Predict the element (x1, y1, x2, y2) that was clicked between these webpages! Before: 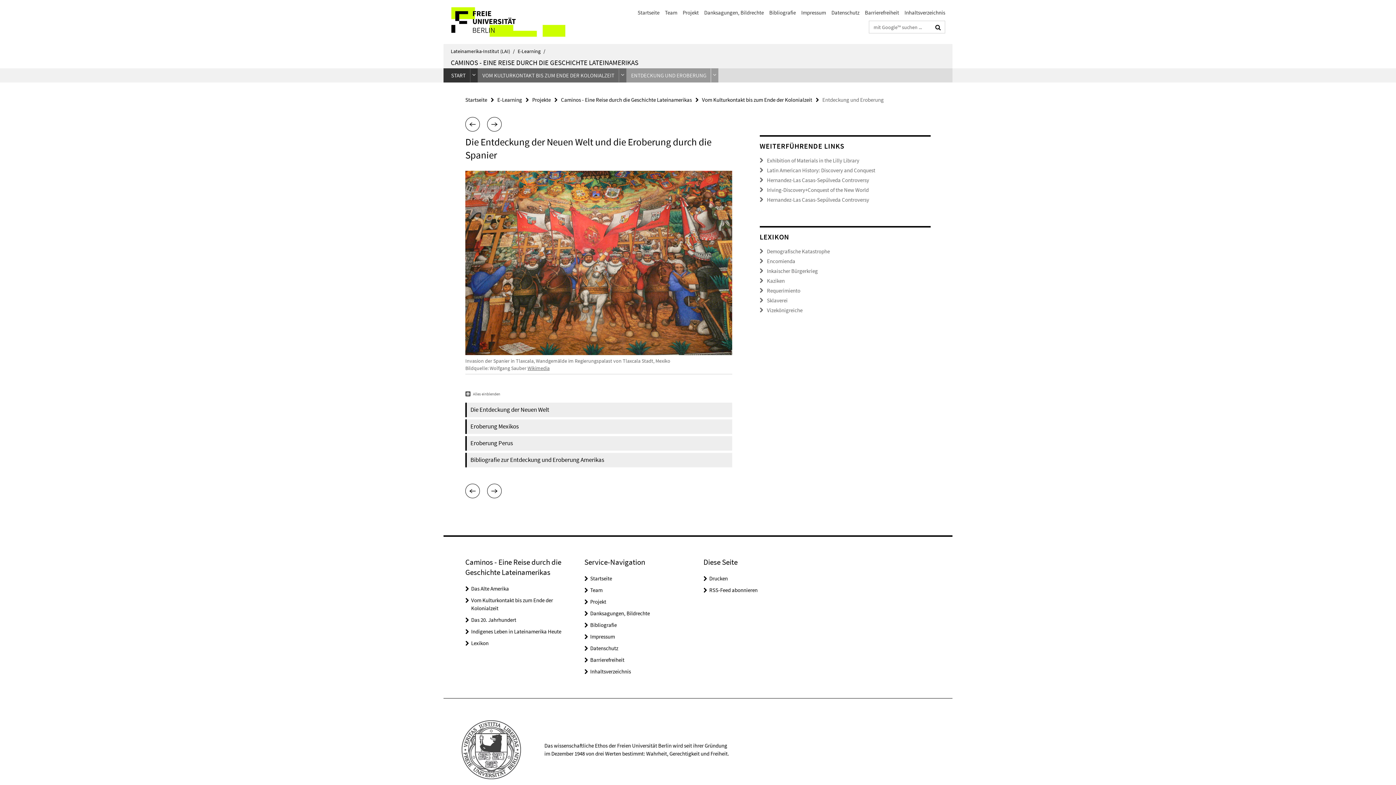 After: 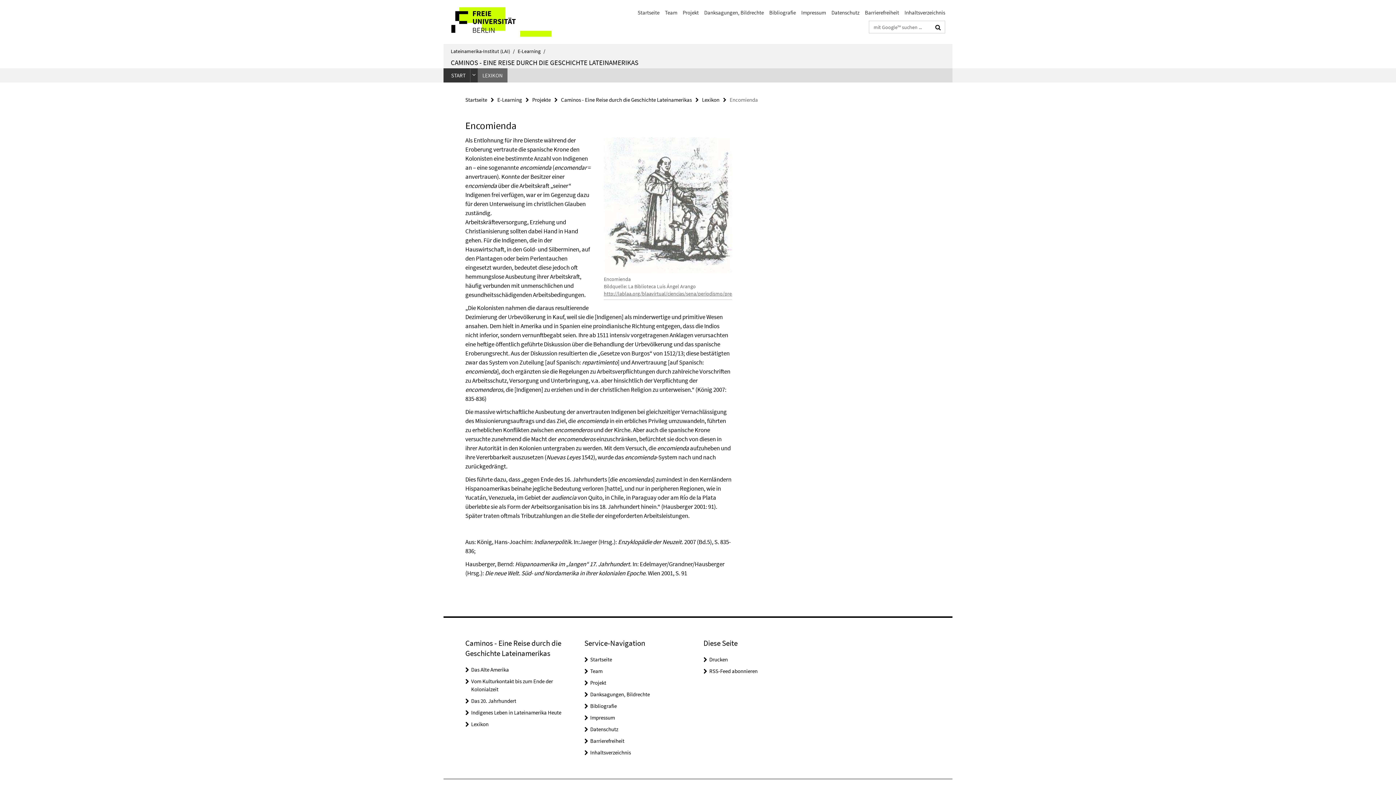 Action: bbox: (767, 257, 795, 264) label: Encomienda